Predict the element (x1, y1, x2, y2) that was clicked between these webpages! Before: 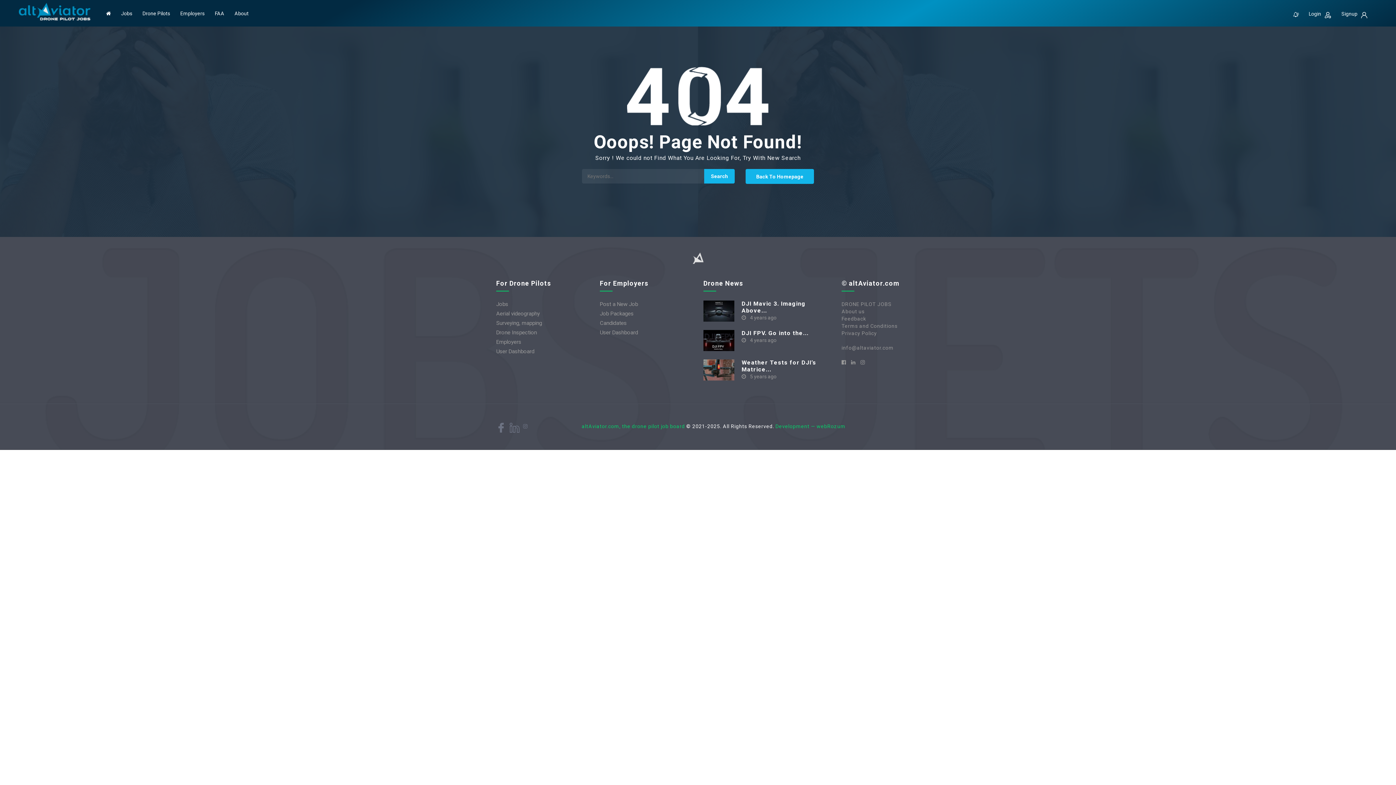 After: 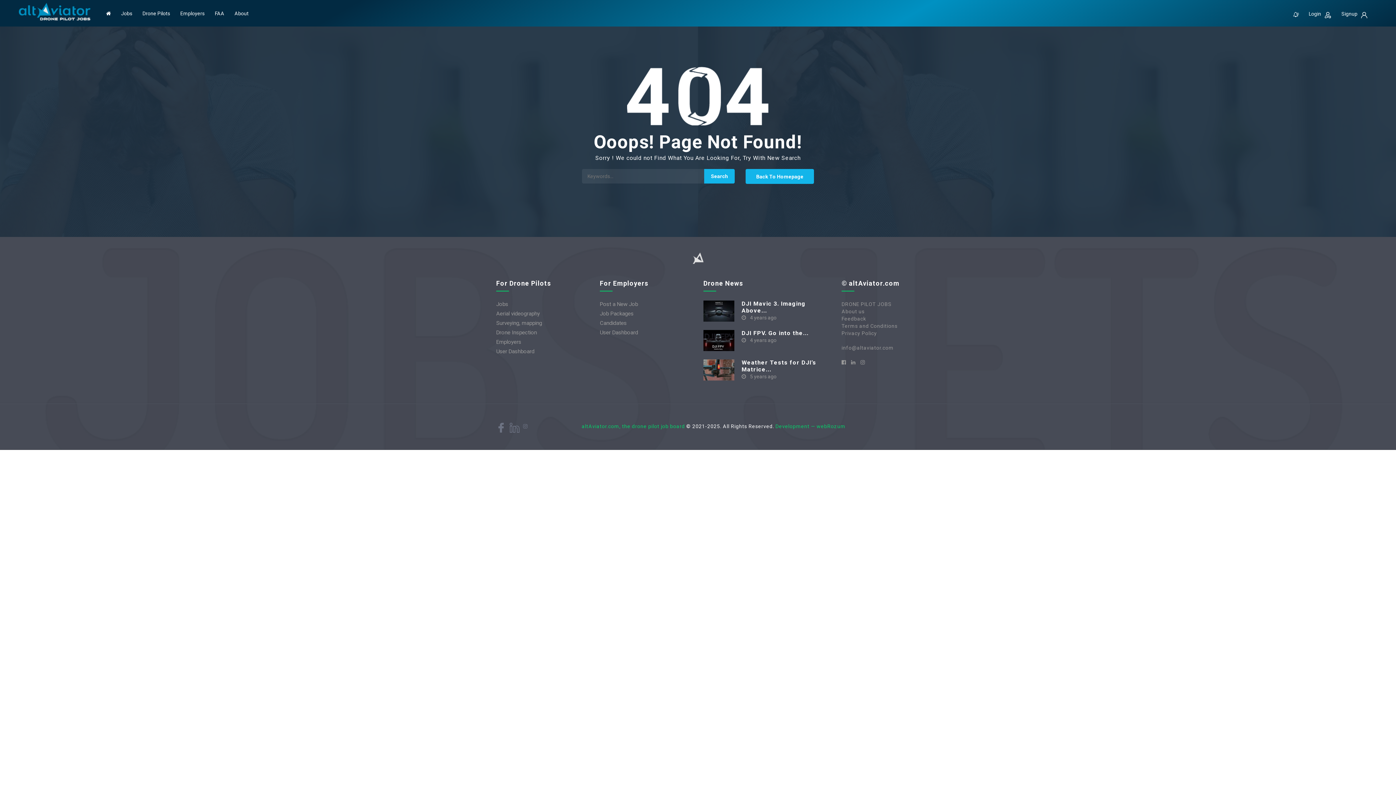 Action: bbox: (851, 358, 855, 365)